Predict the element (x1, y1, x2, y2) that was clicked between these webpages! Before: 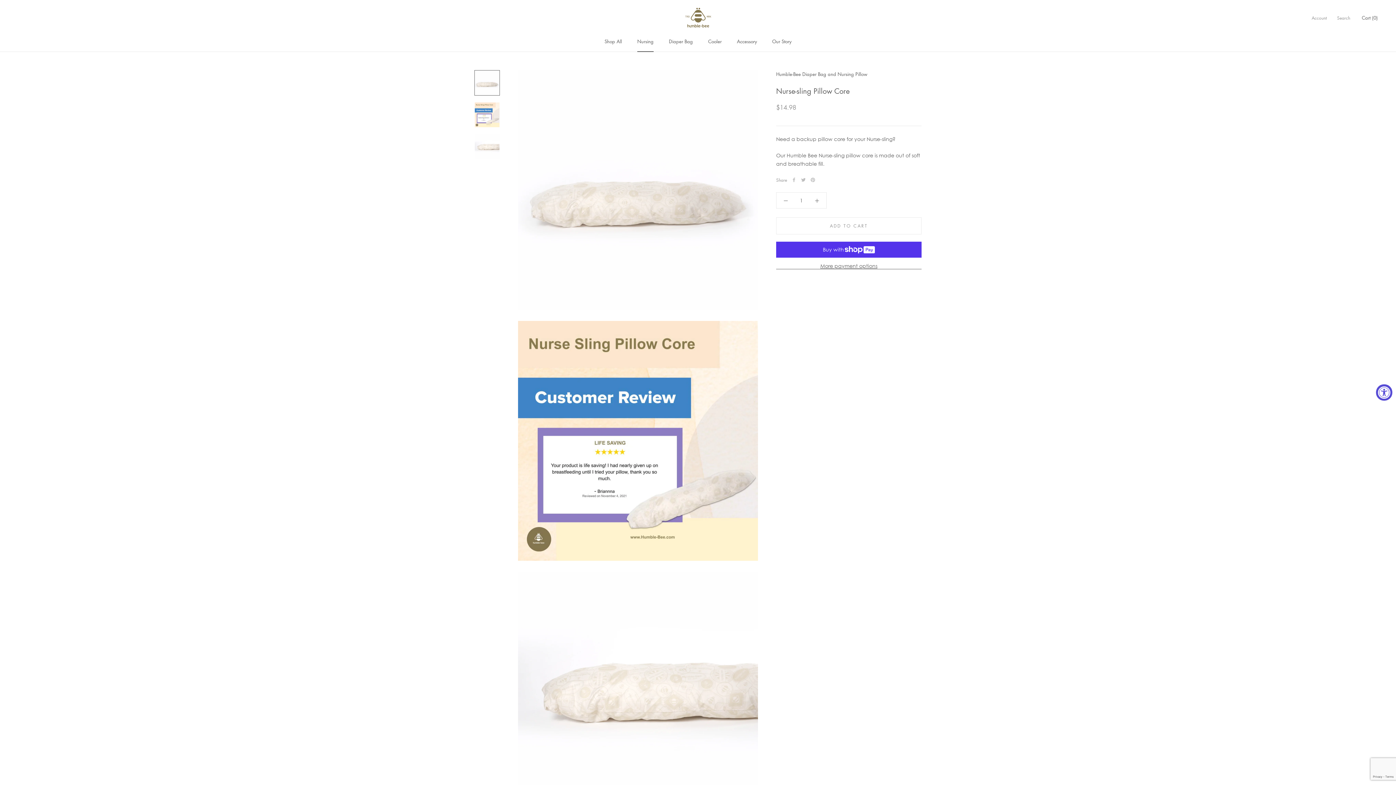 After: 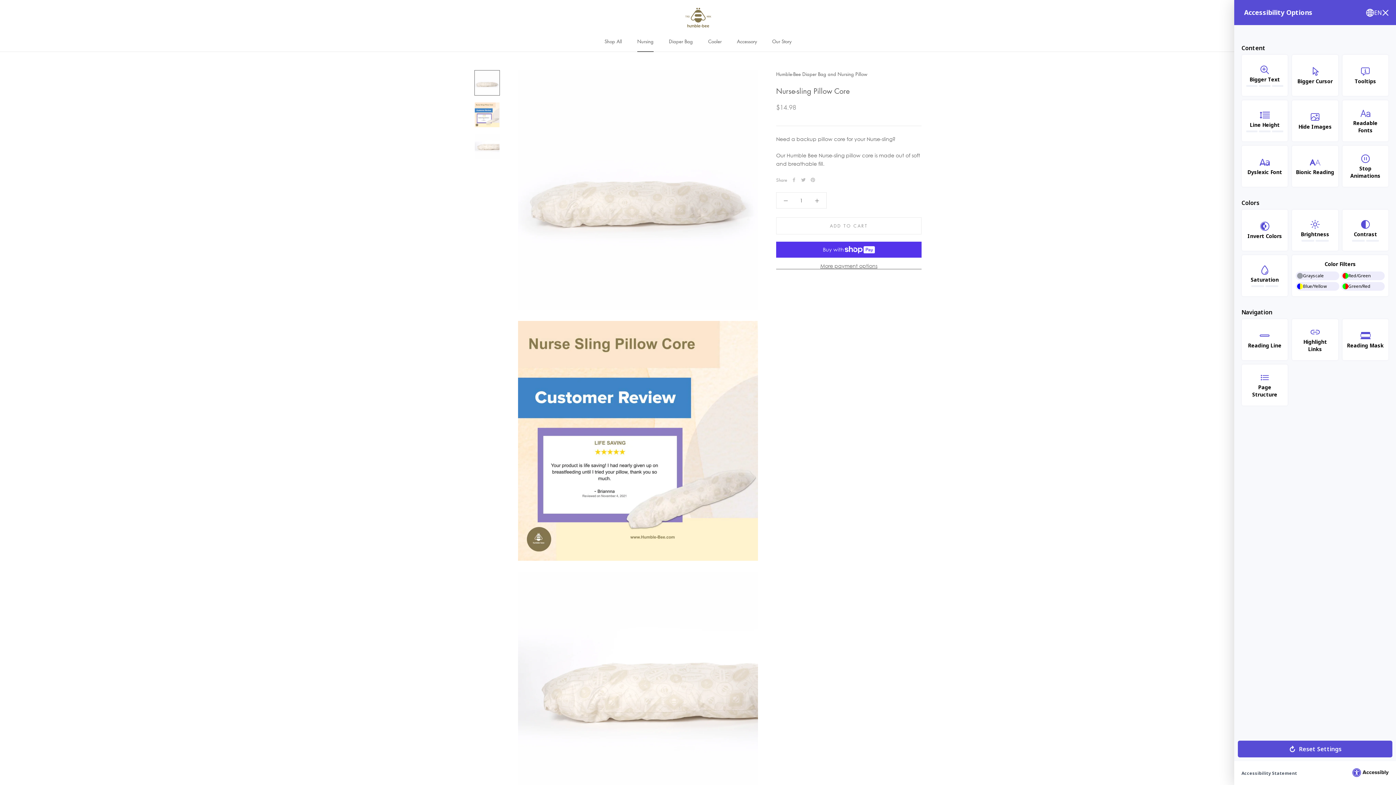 Action: label: Accessibility Widget, click to open bbox: (1376, 384, 1392, 400)